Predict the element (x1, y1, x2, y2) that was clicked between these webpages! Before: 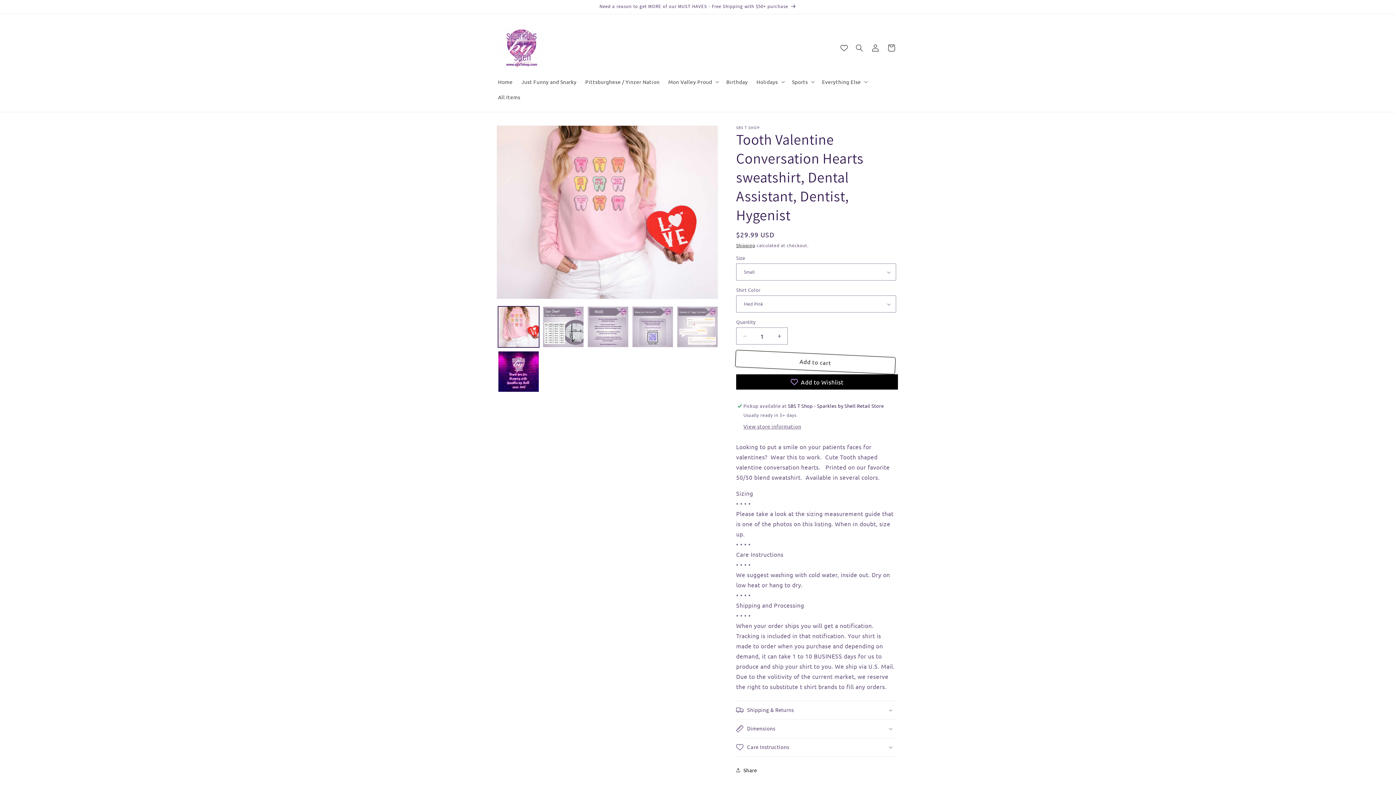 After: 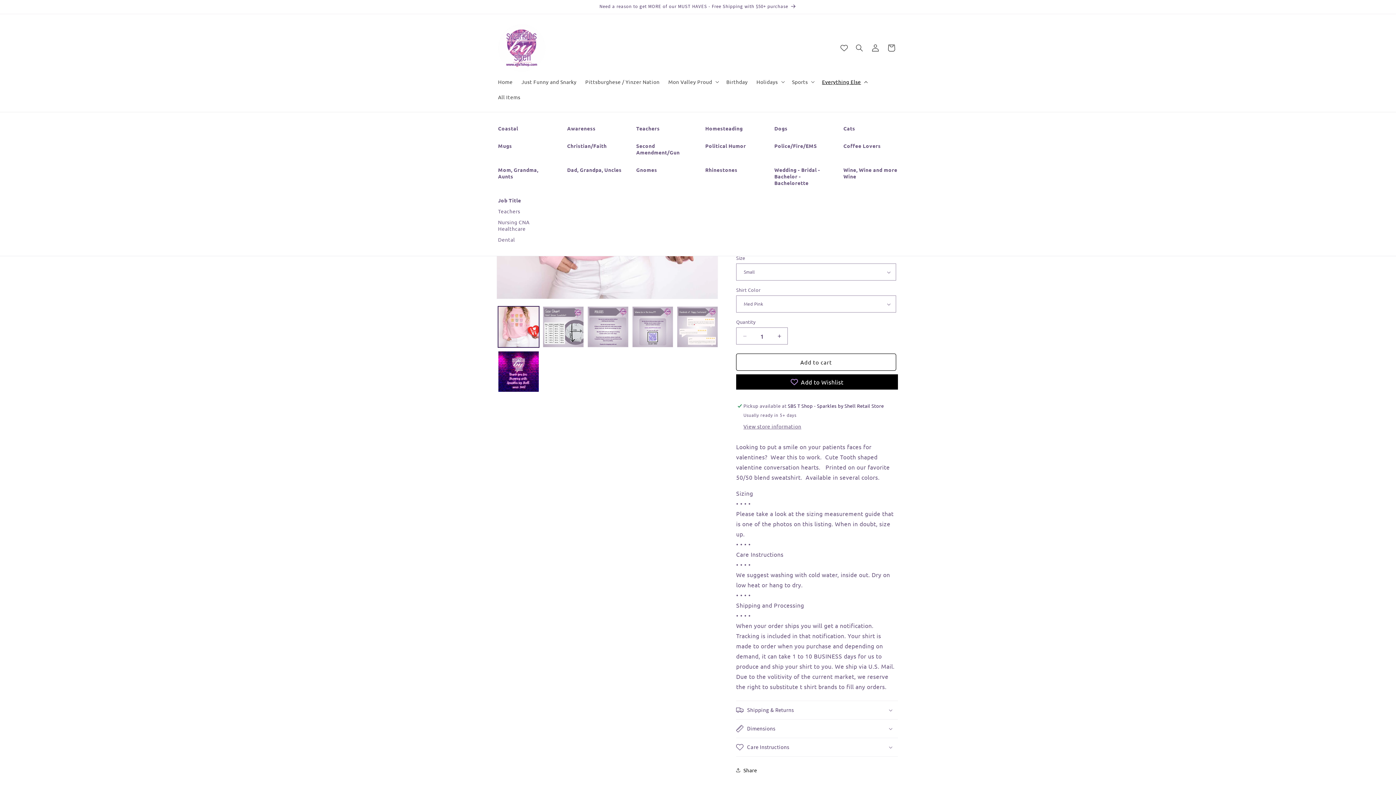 Action: label: Everything Else bbox: (817, 74, 871, 89)